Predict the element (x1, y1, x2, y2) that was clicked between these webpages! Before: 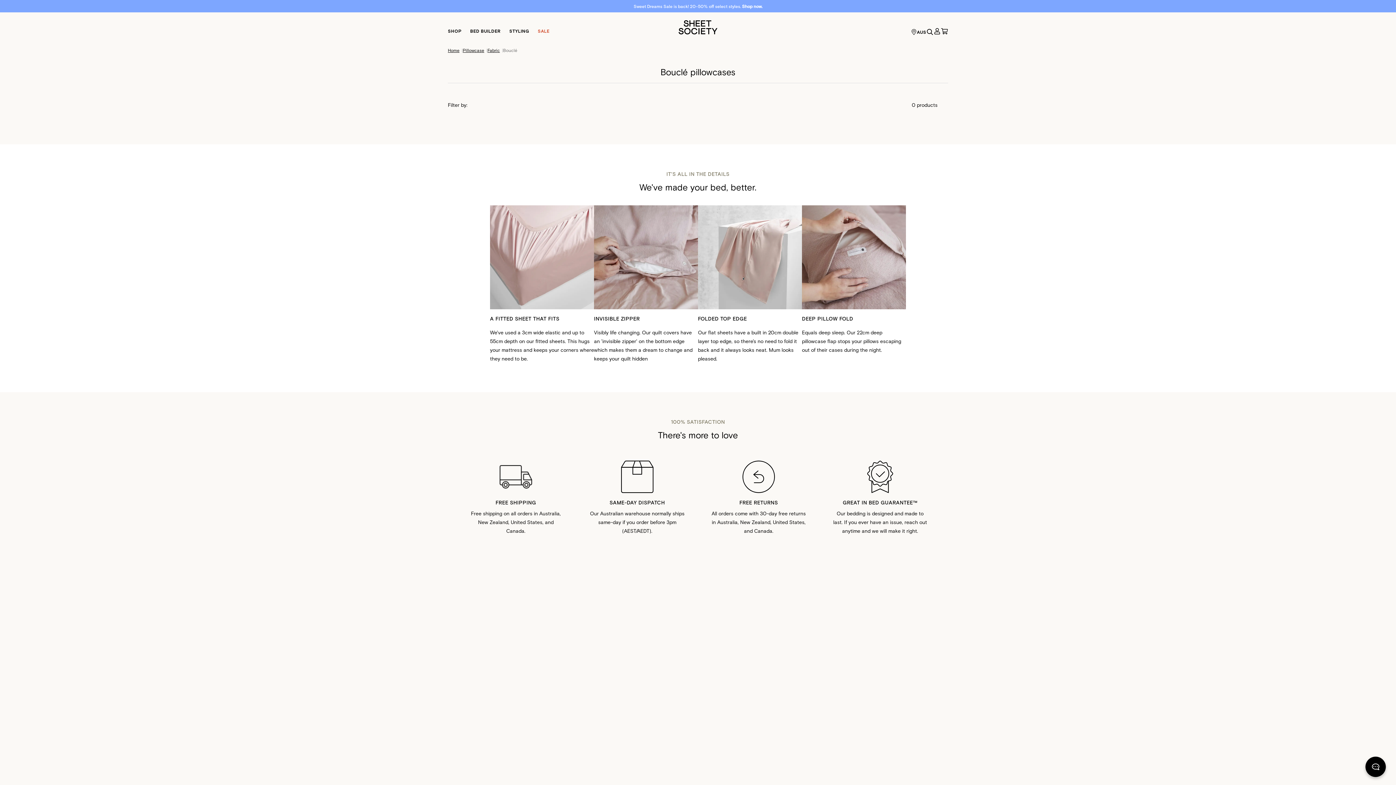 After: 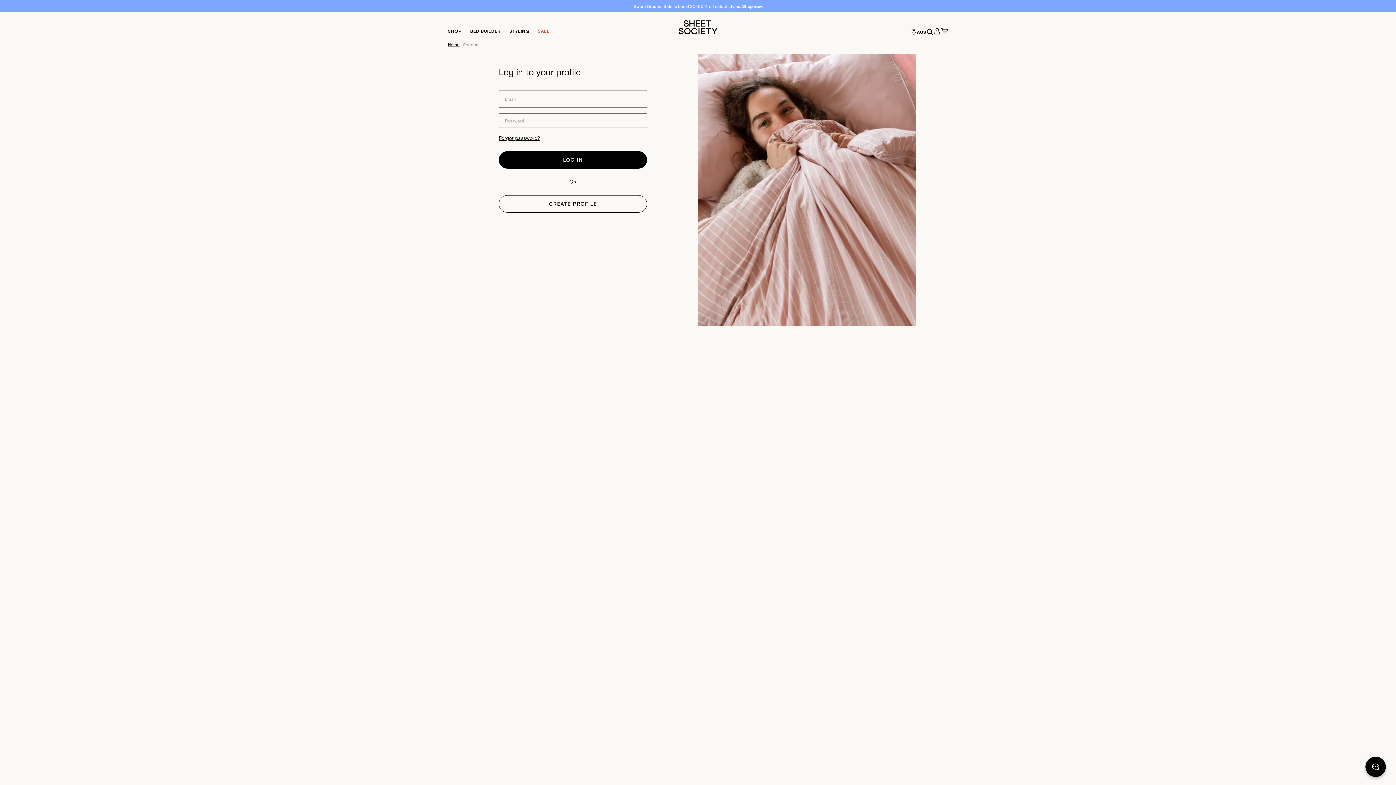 Action: bbox: (933, 27, 941, 34) label: Account